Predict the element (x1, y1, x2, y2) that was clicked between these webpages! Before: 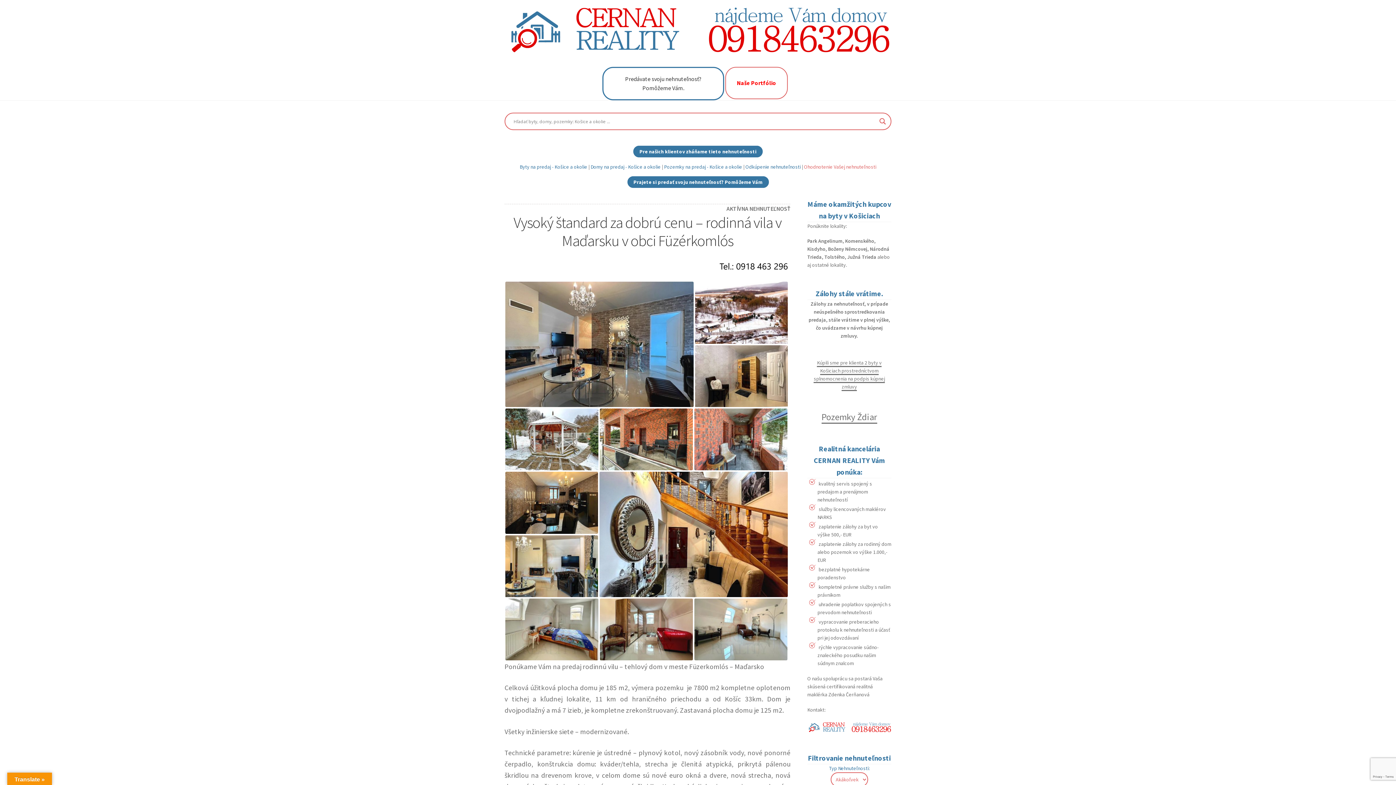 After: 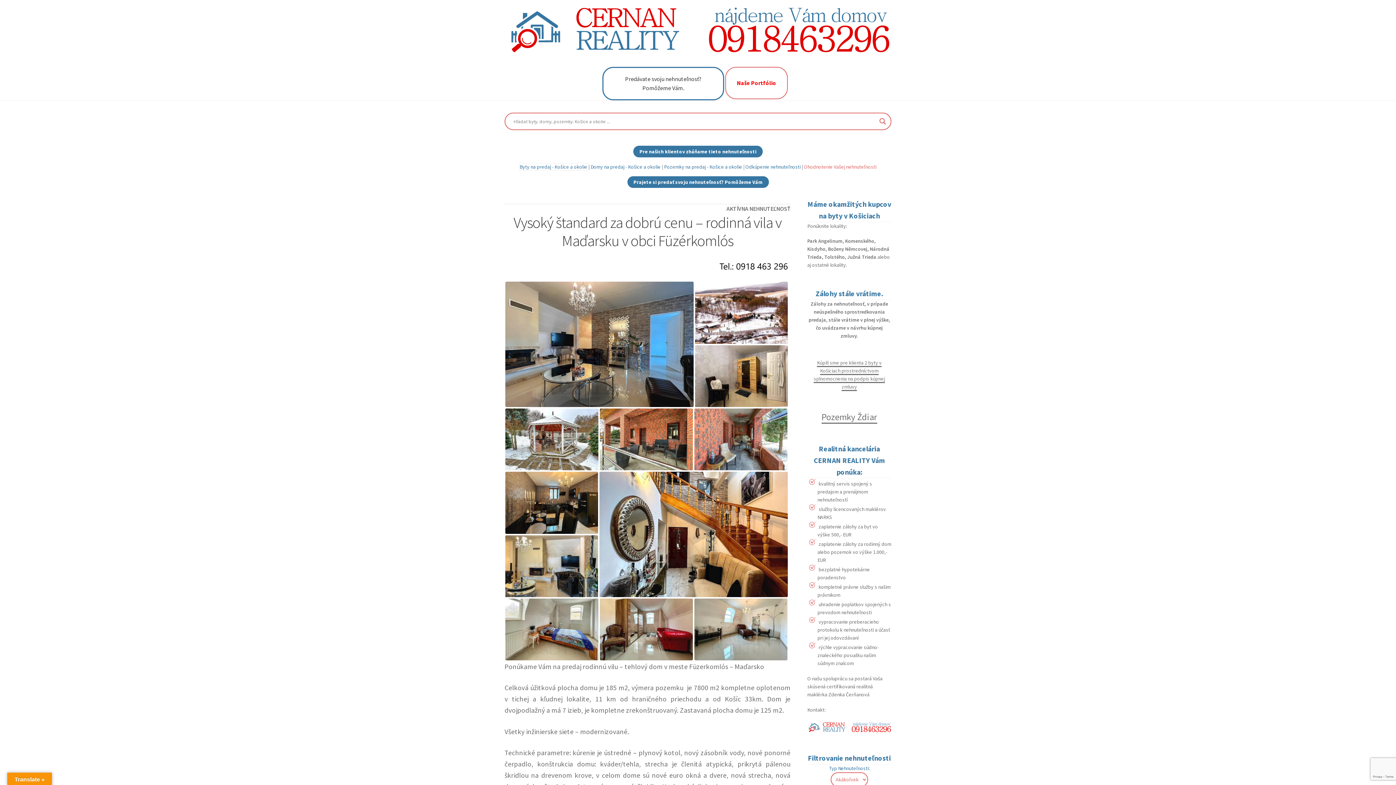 Action: label: Byty na predaj - Košice a okolie bbox: (519, 163, 587, 170)